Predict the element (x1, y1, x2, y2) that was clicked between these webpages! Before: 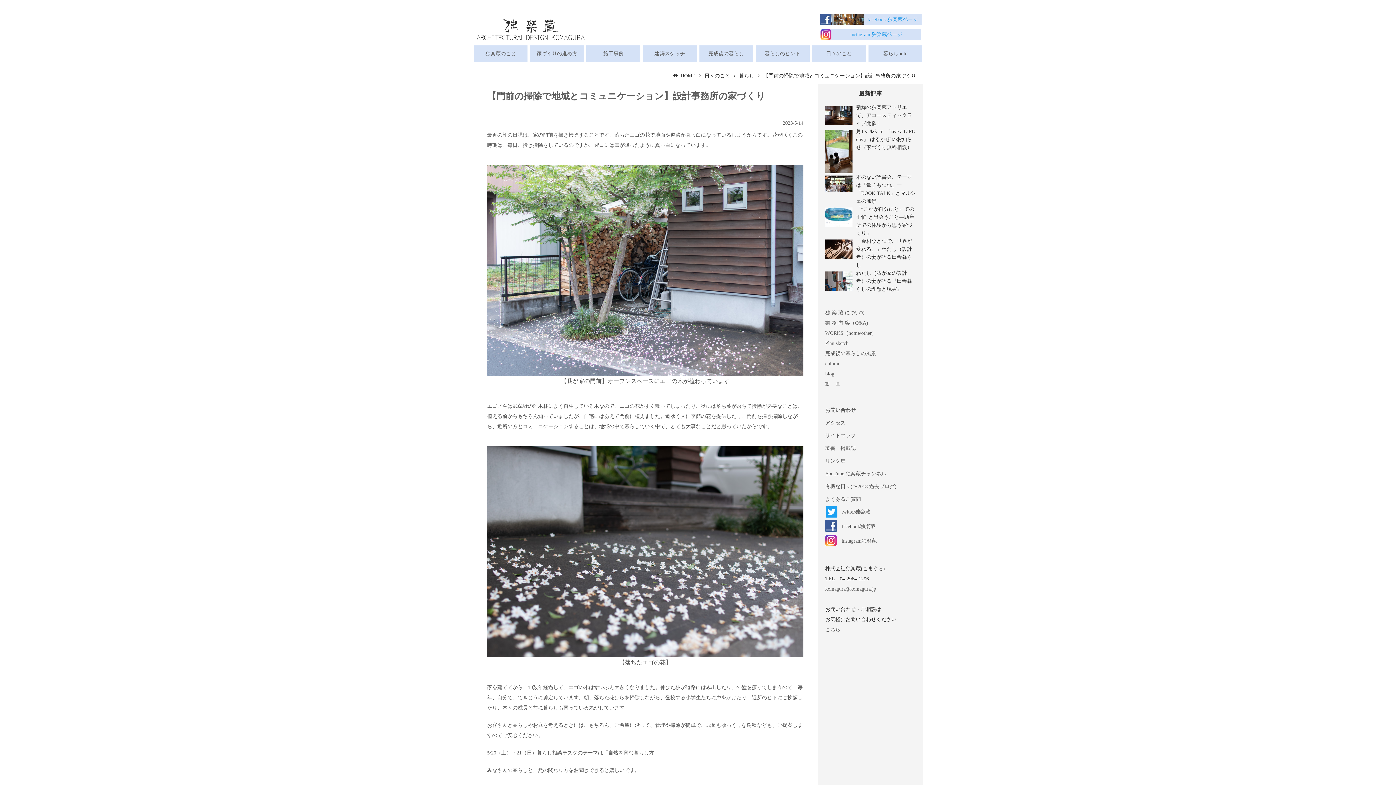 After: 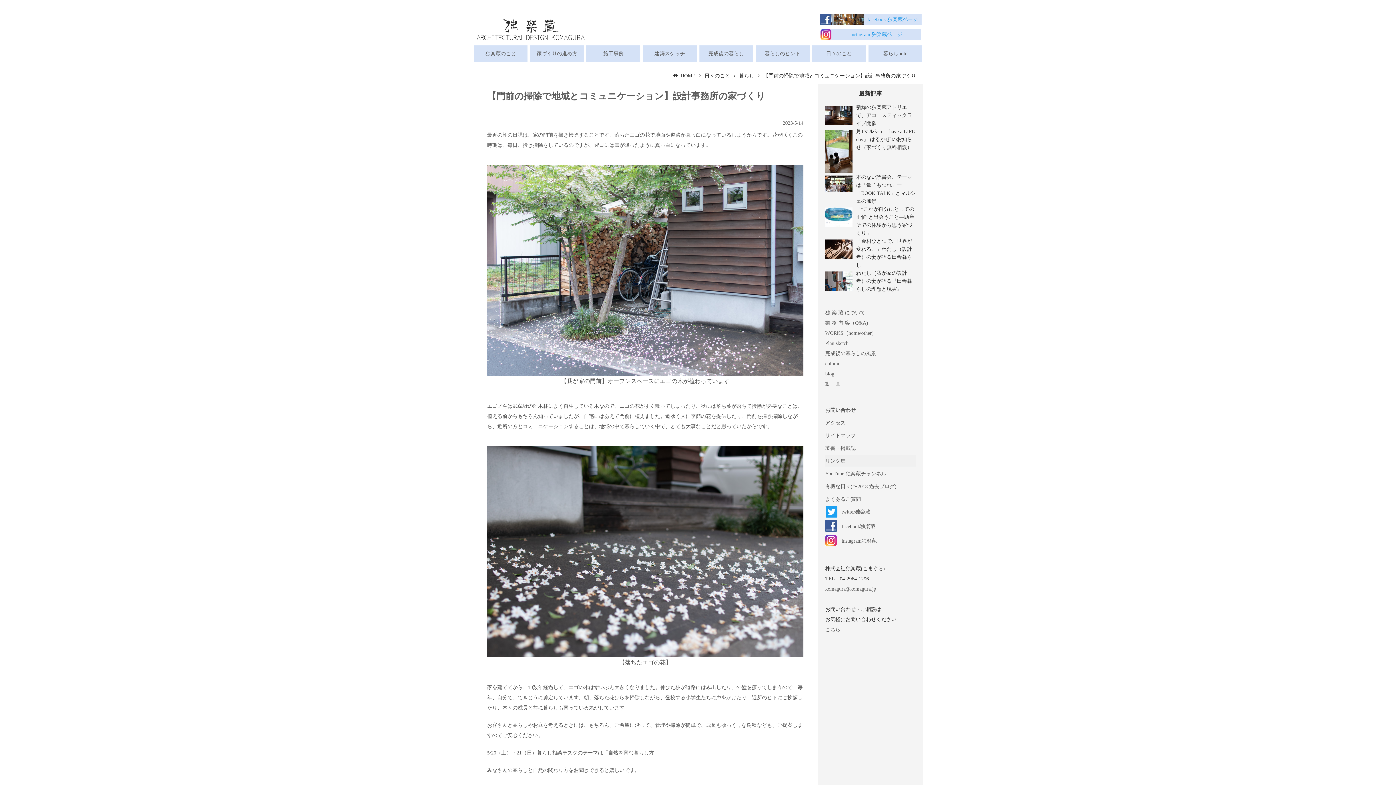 Action: label: リンク集 bbox: (825, 454, 916, 467)